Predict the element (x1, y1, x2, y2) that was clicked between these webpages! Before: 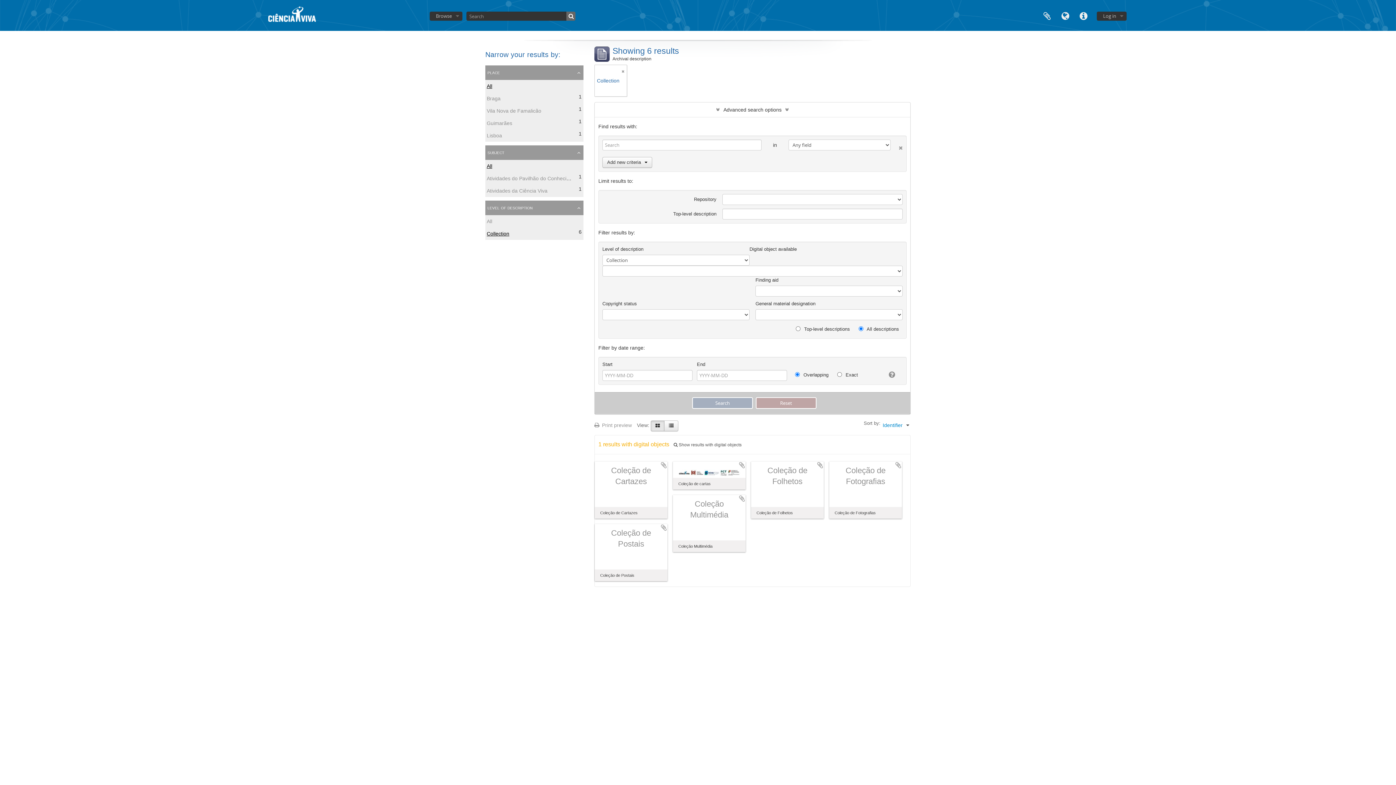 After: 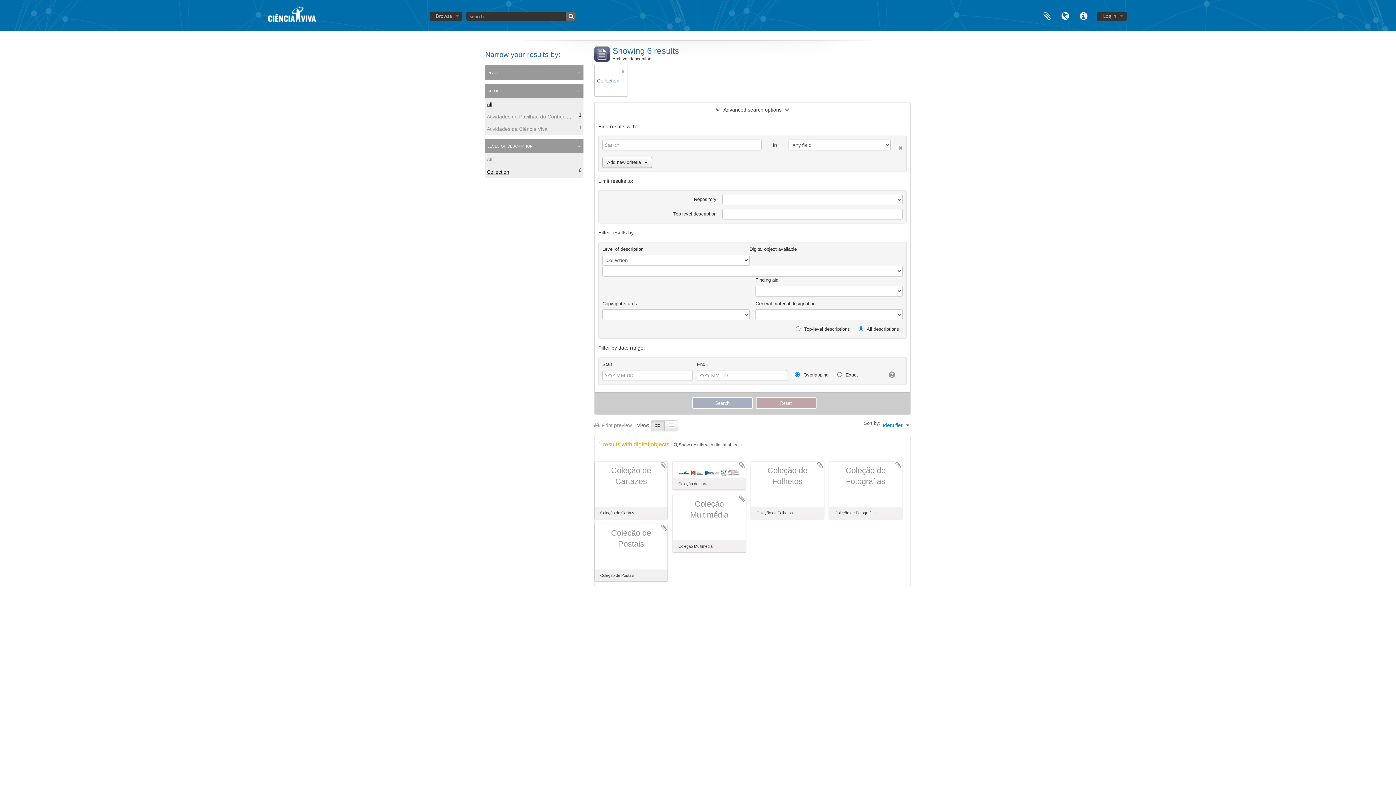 Action: bbox: (485, 65, 583, 80) label: place